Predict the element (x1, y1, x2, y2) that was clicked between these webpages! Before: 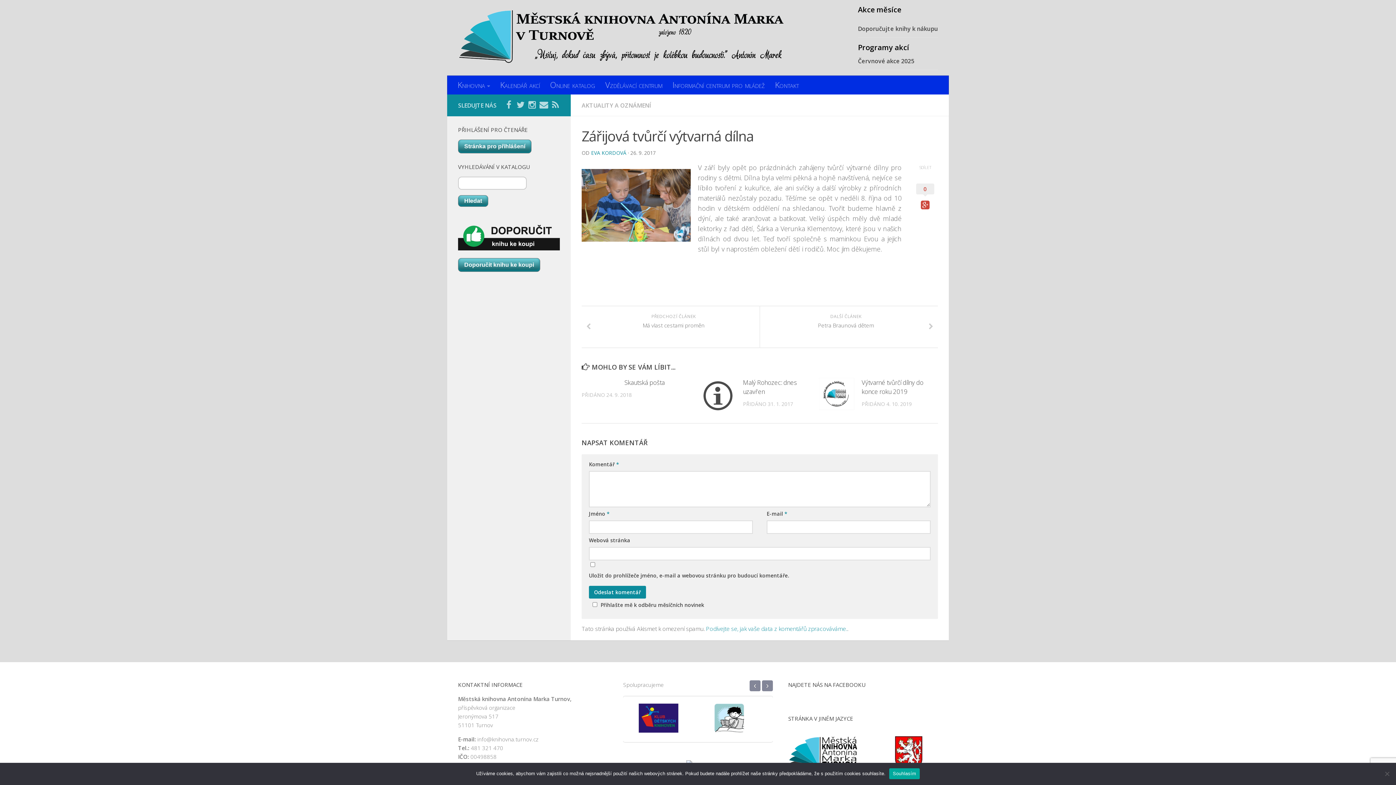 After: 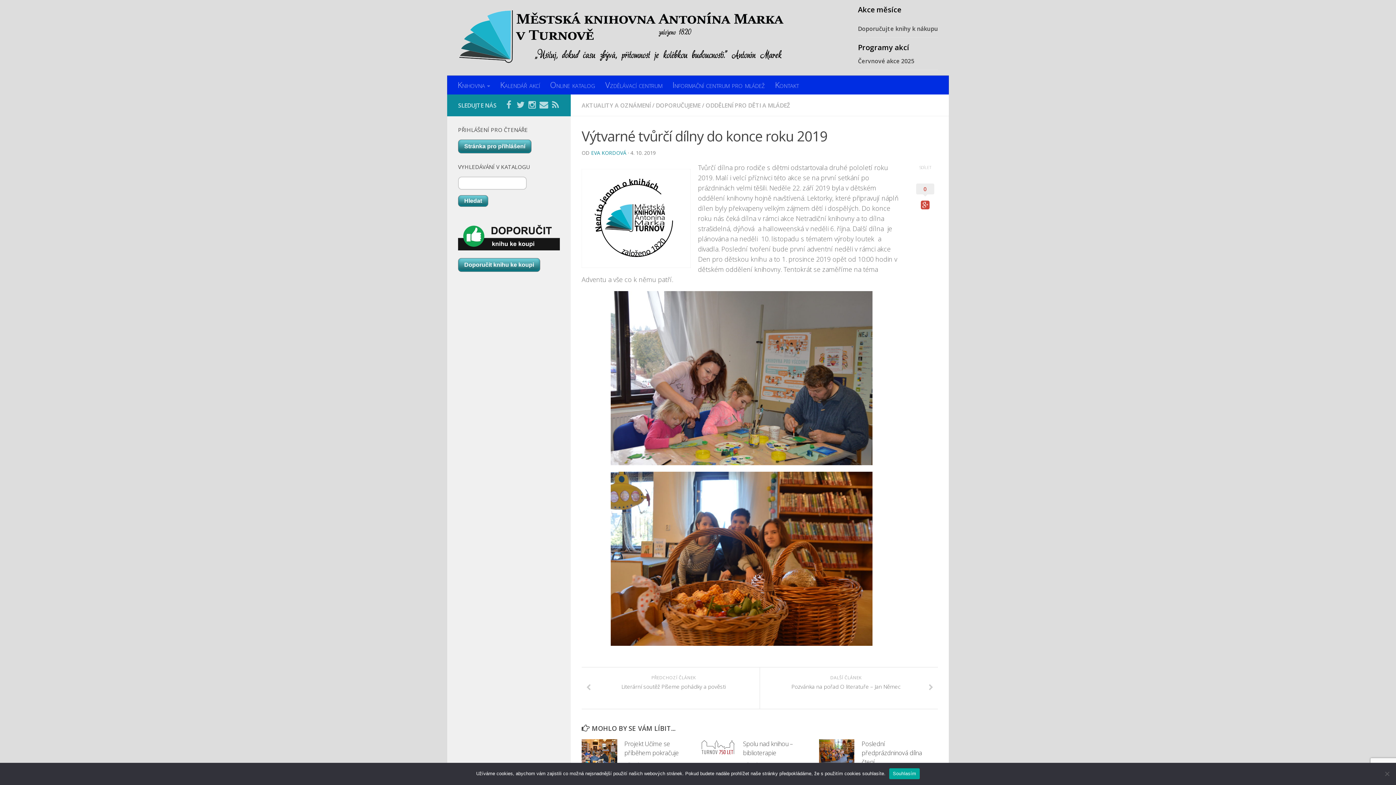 Action: bbox: (819, 378, 854, 410)